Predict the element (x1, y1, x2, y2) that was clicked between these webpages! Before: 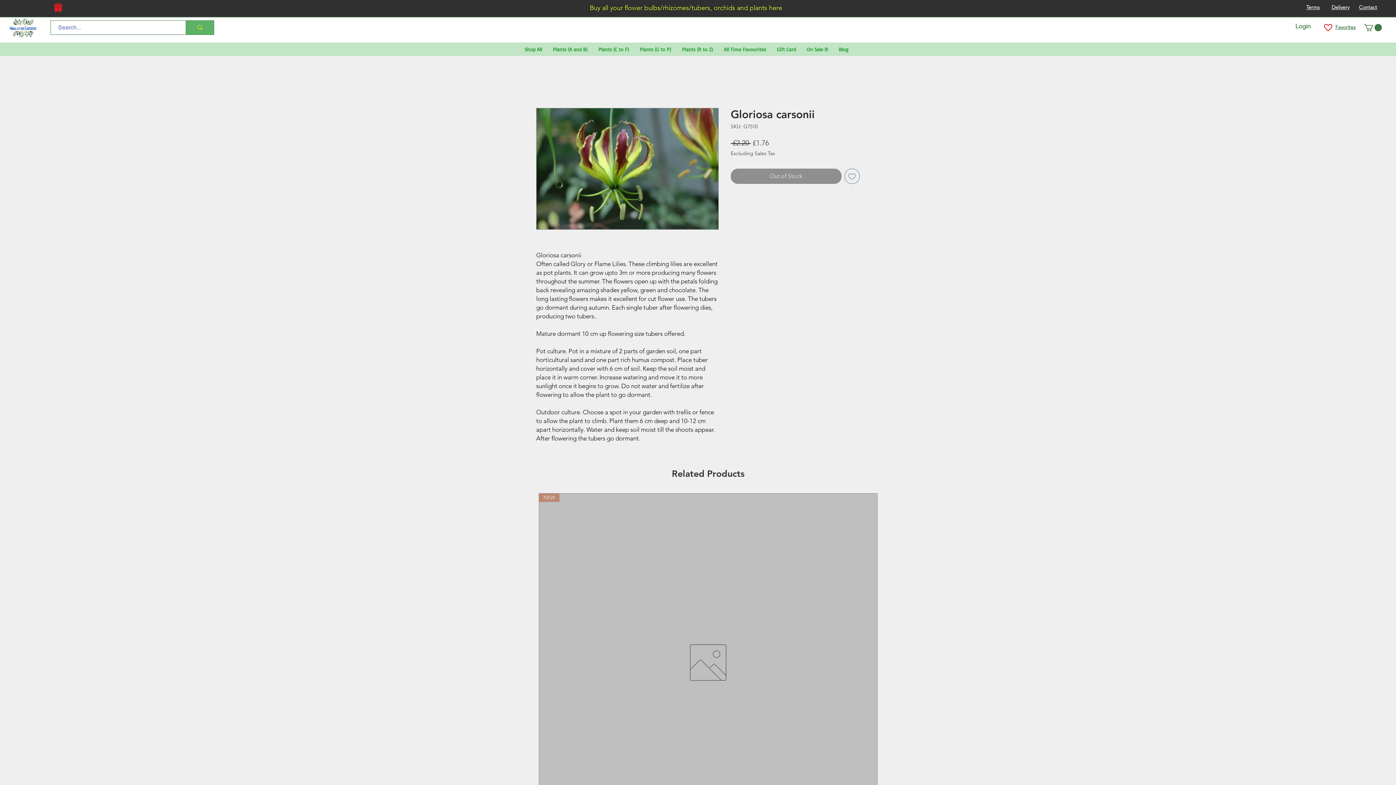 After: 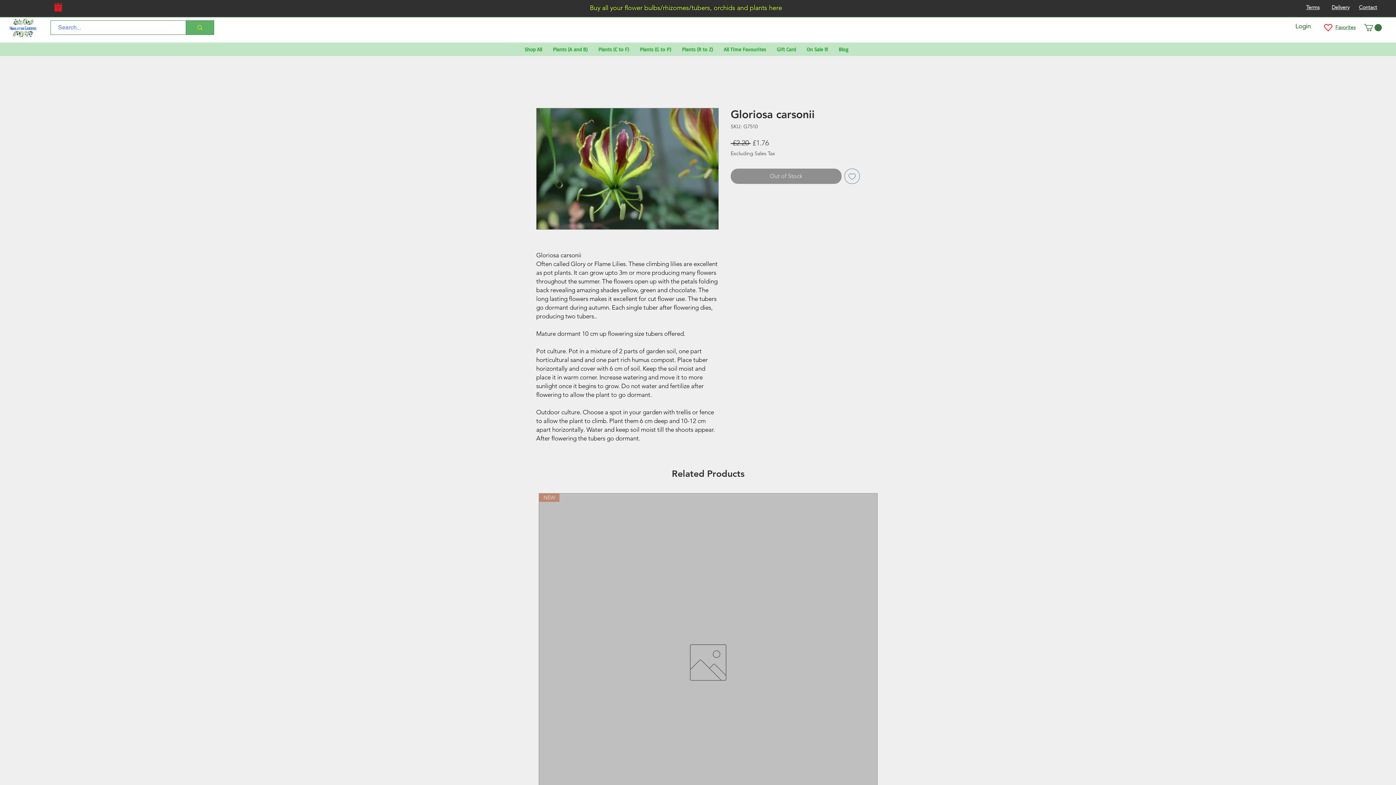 Action: bbox: (676, 44, 718, 53) label: Plants (R to Z)